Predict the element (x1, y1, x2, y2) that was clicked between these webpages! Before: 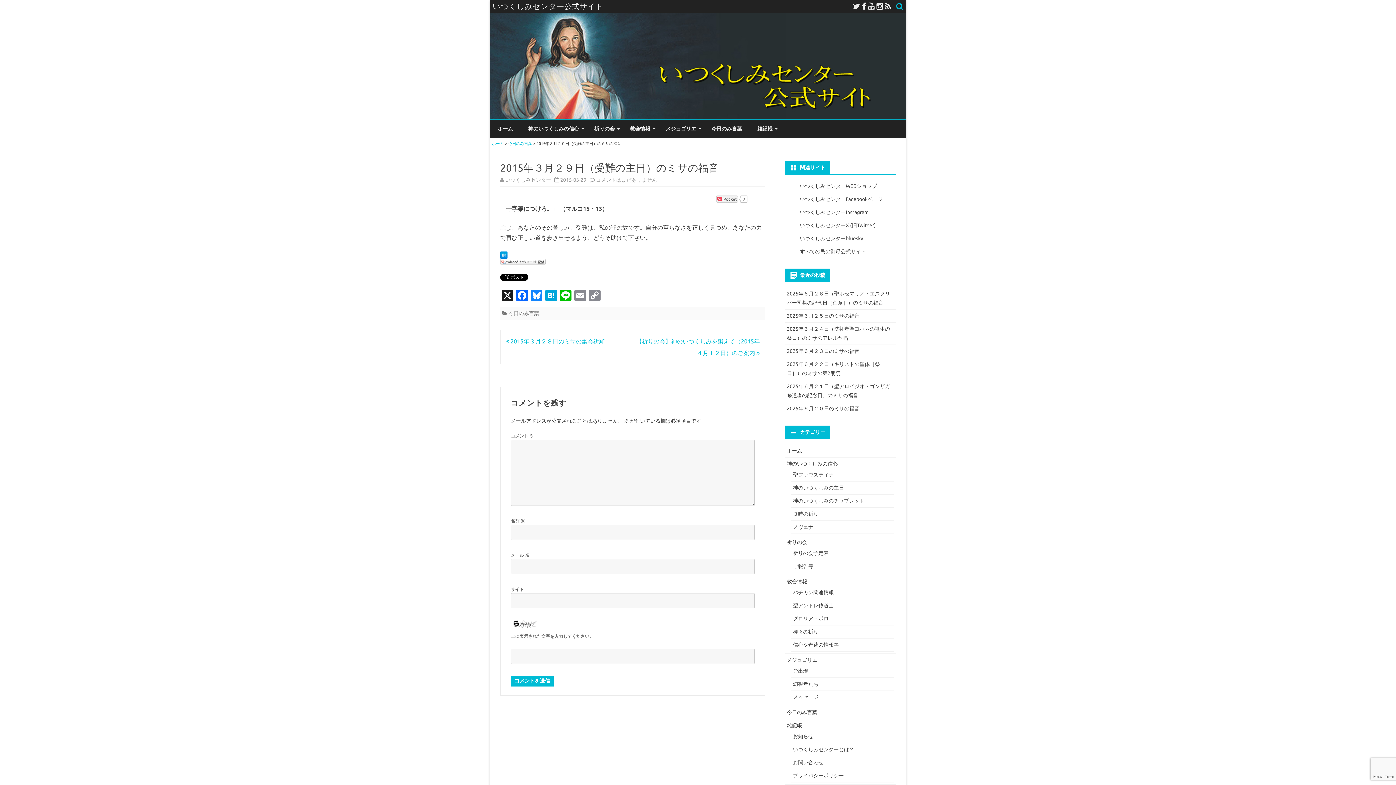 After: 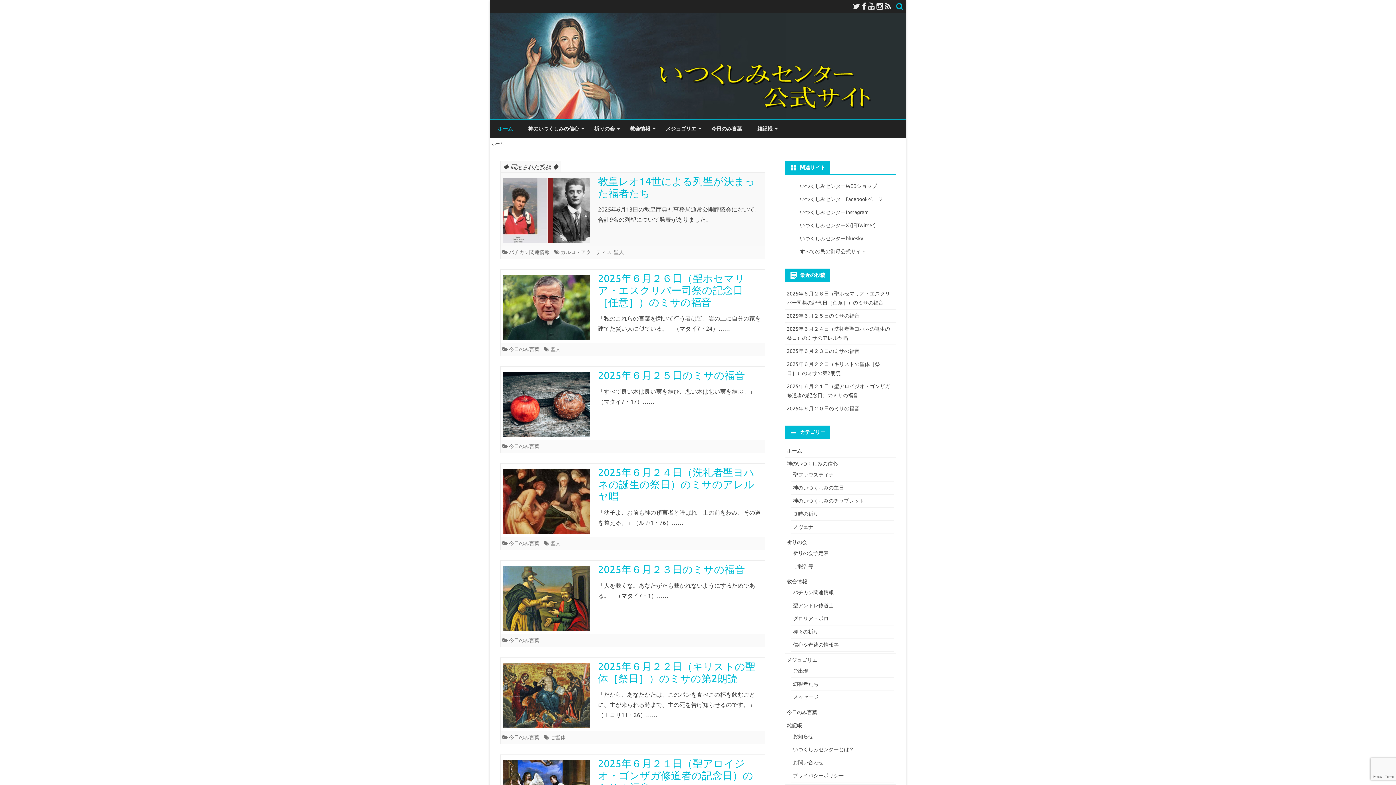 Action: label: ホーム bbox: (492, 141, 504, 145)